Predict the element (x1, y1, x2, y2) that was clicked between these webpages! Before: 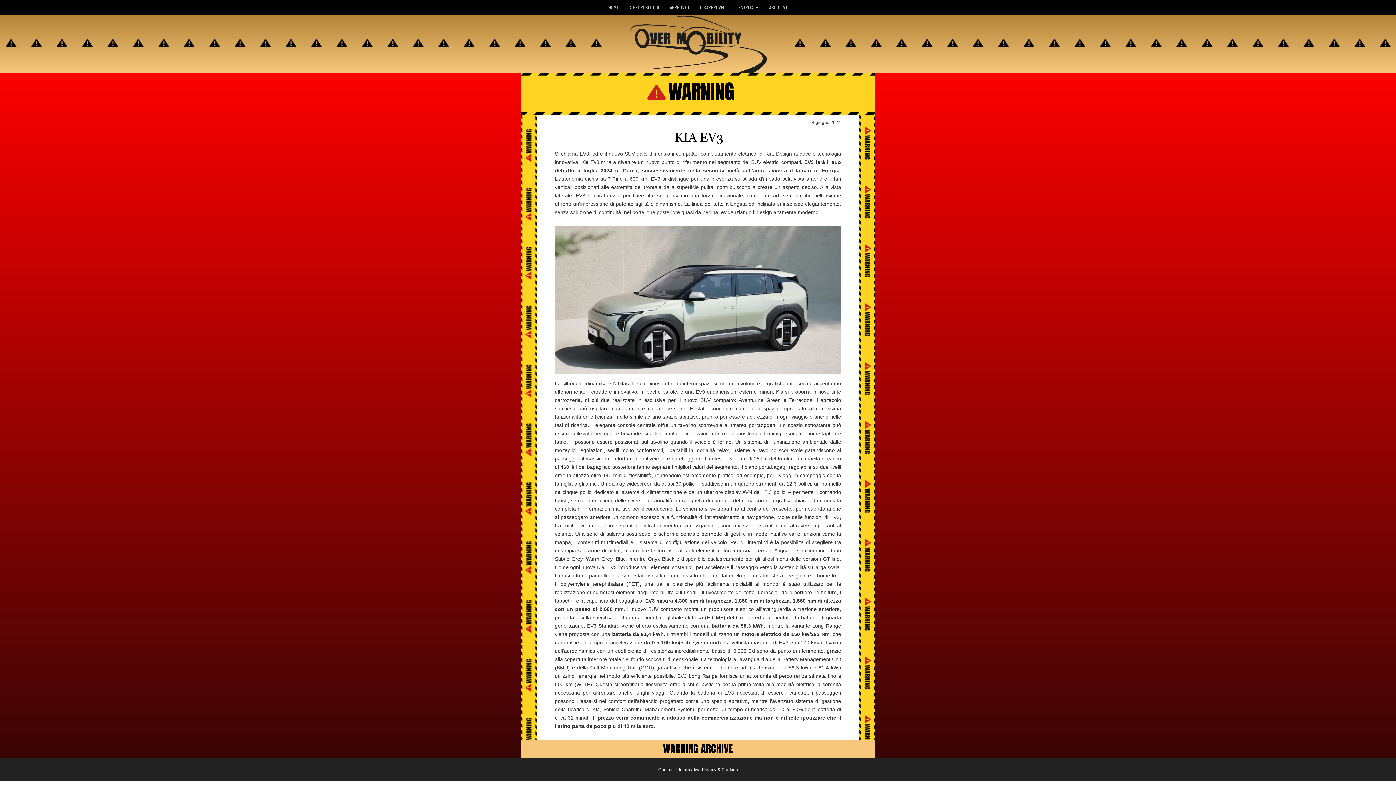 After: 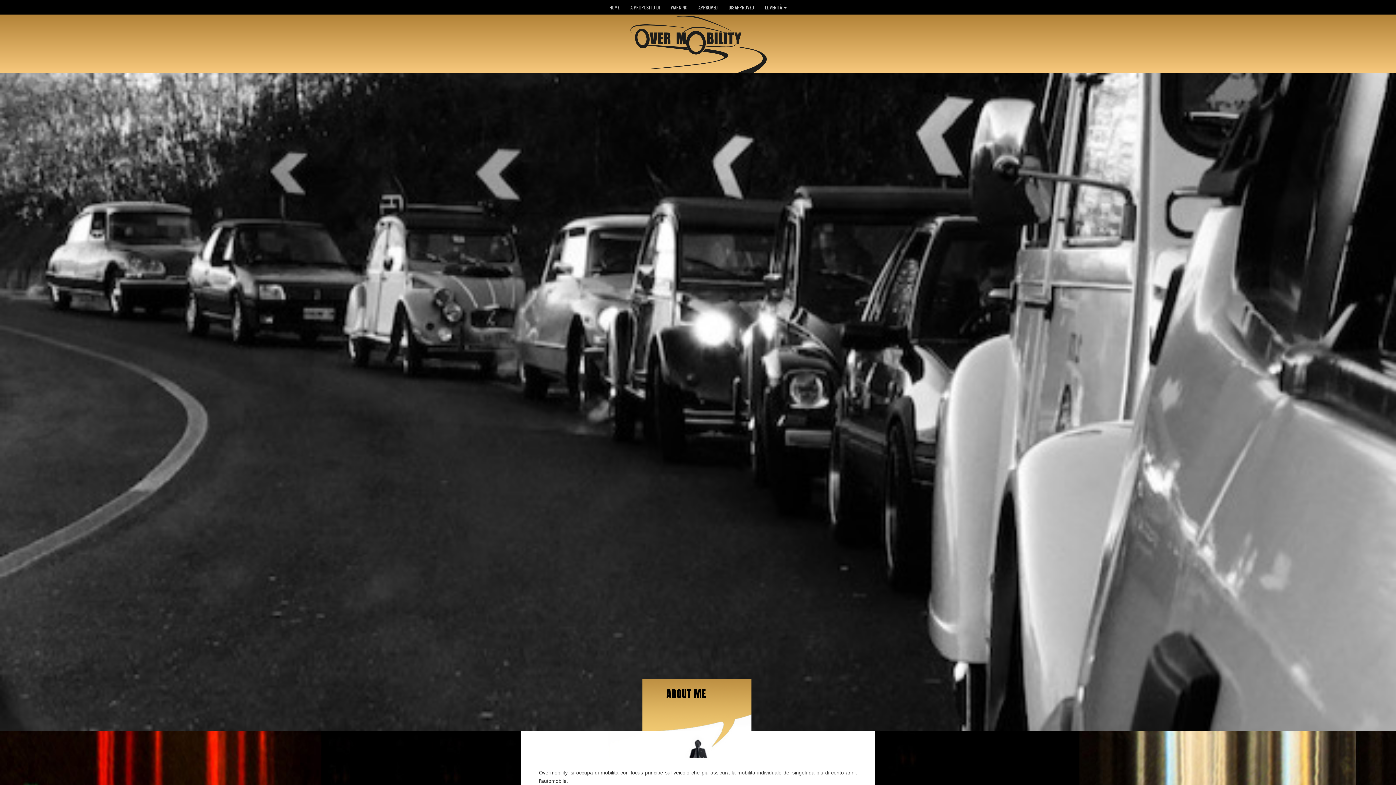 Action: label: ABOUT ME bbox: (763, 0, 793, 14)